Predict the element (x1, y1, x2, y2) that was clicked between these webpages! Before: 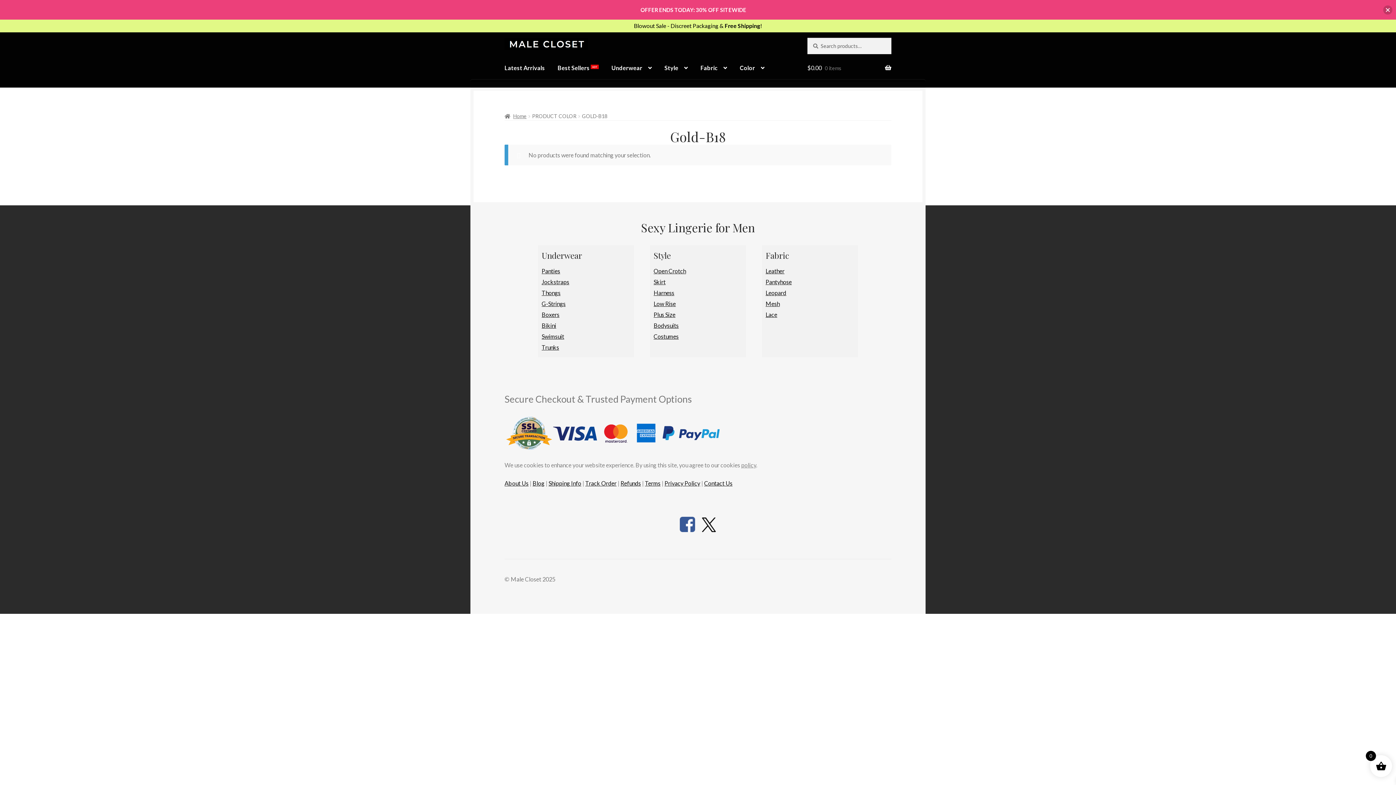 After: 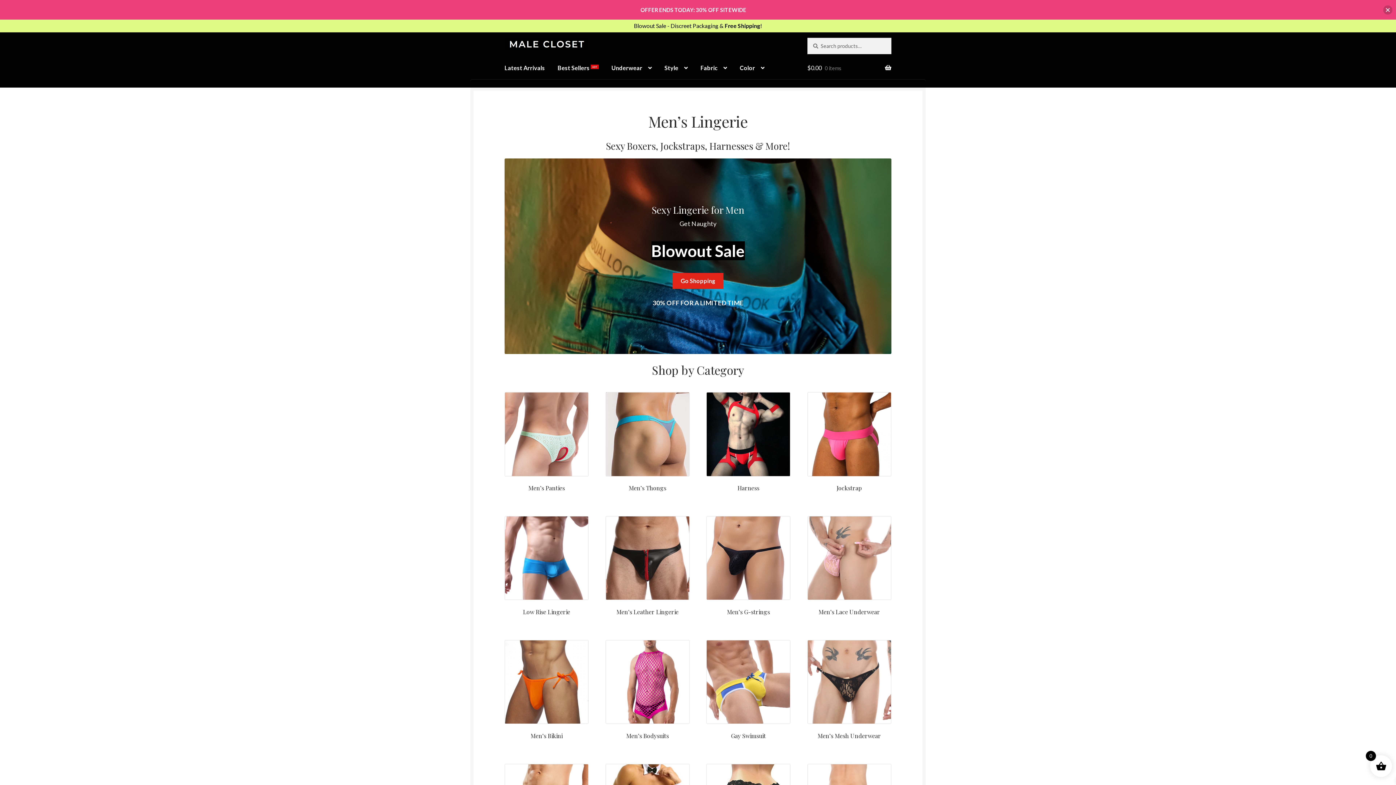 Action: label: Home bbox: (504, 113, 526, 119)